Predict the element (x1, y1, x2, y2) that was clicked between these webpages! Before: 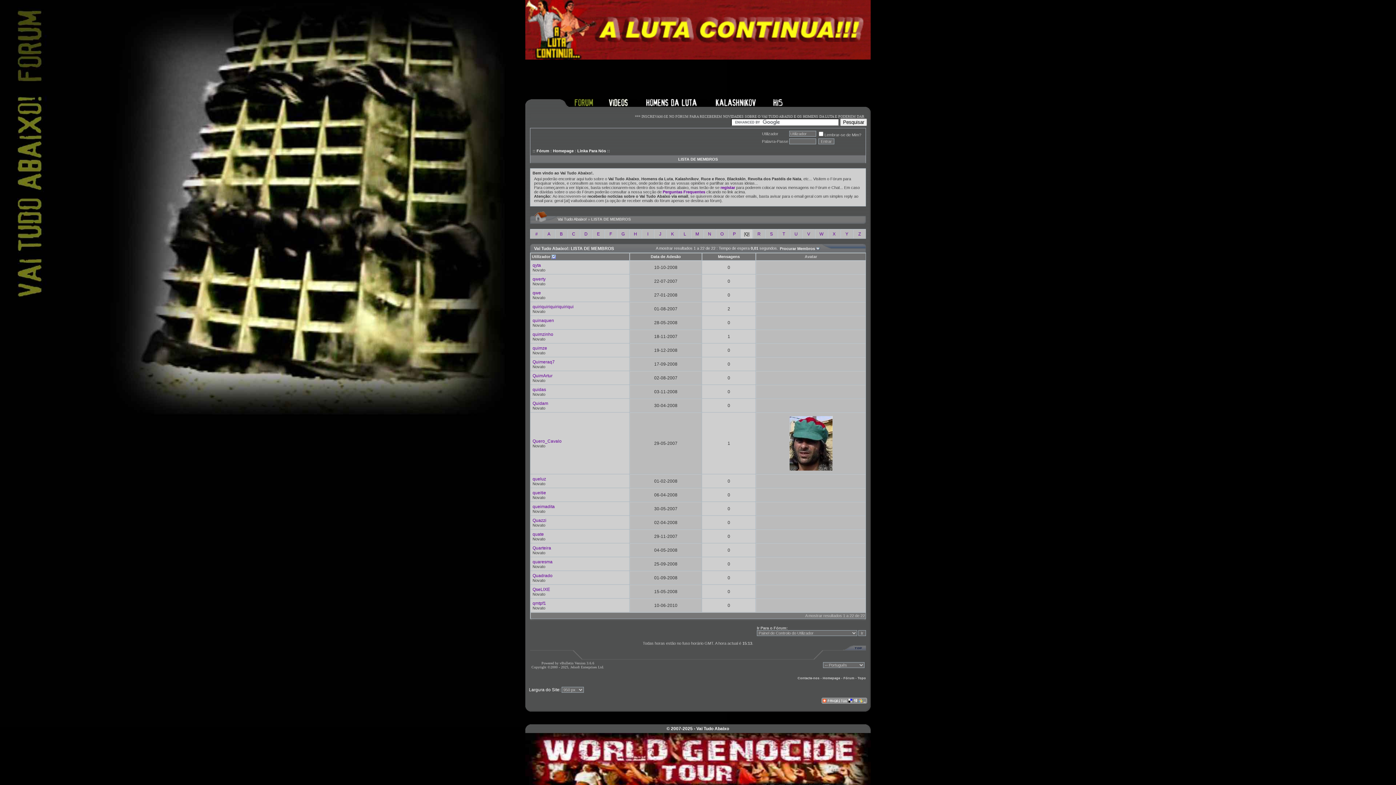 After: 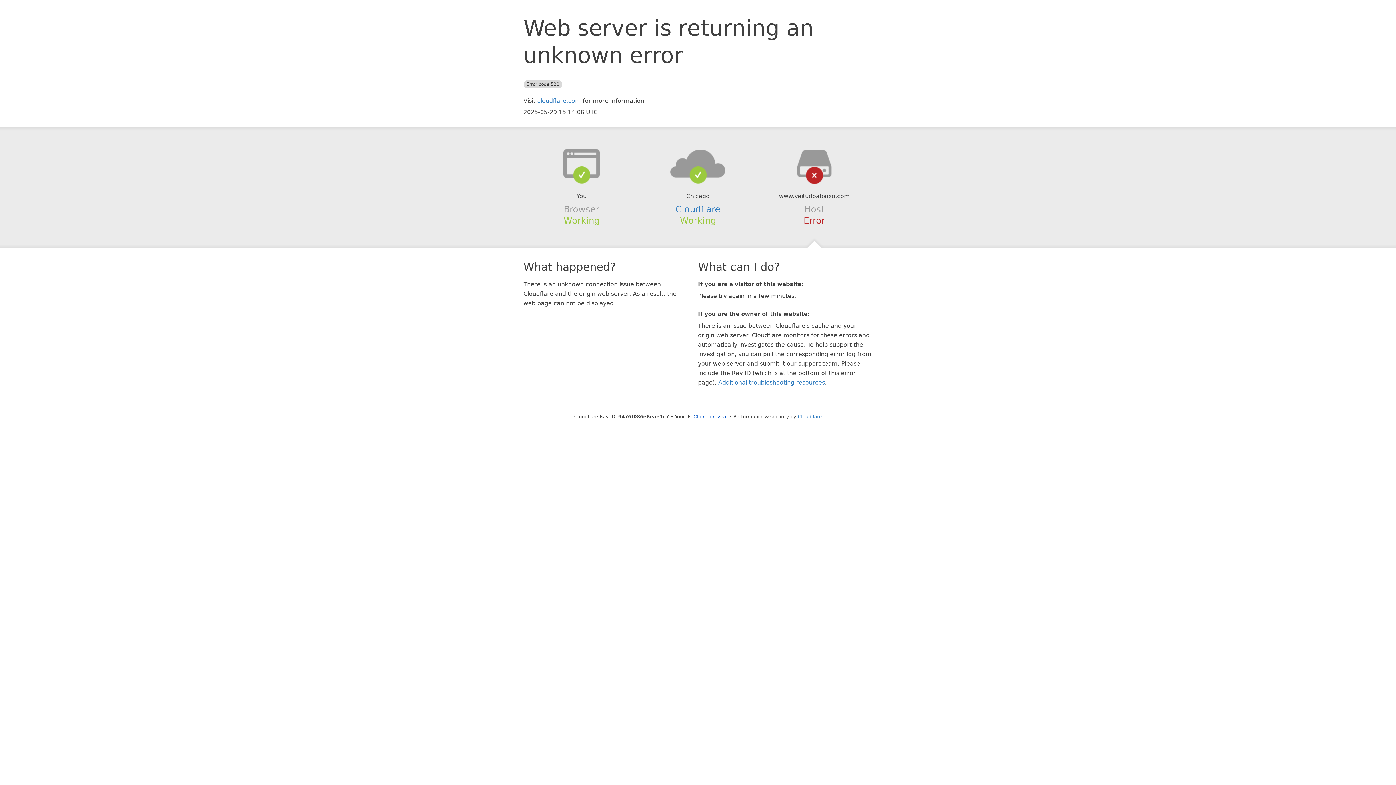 Action: bbox: (718, 254, 740, 258) label: Mensagens